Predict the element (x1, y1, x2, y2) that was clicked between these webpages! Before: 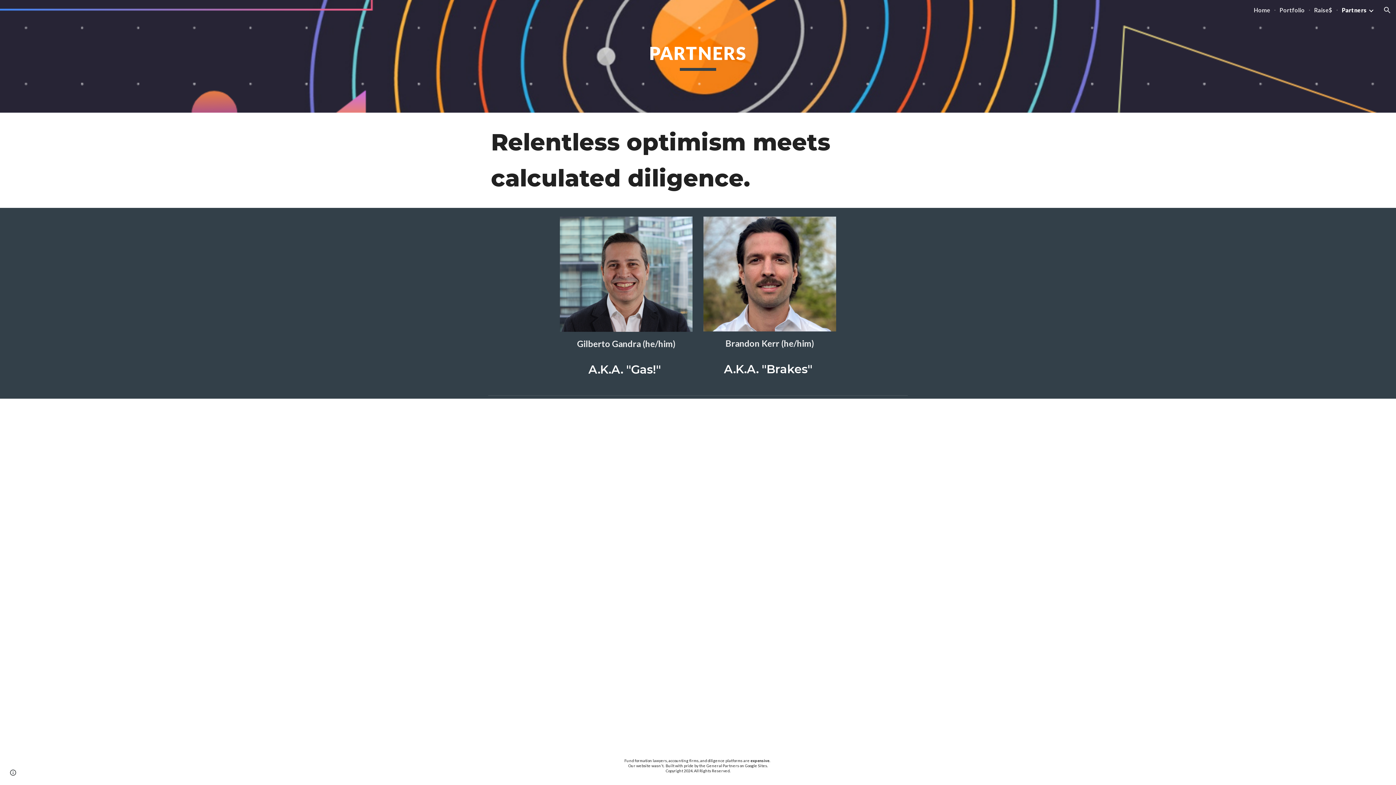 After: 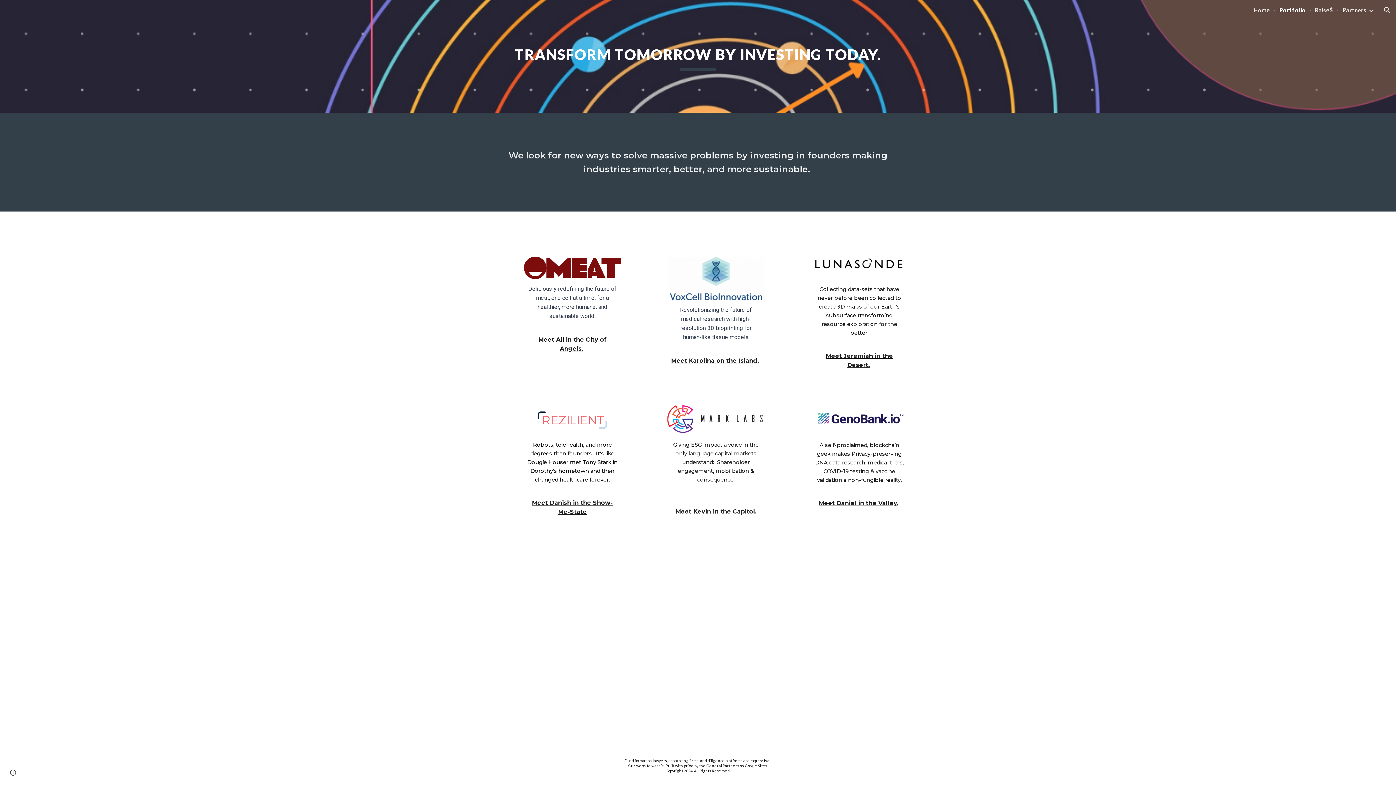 Action: bbox: (1280, 6, 1305, 13) label: Portfolio